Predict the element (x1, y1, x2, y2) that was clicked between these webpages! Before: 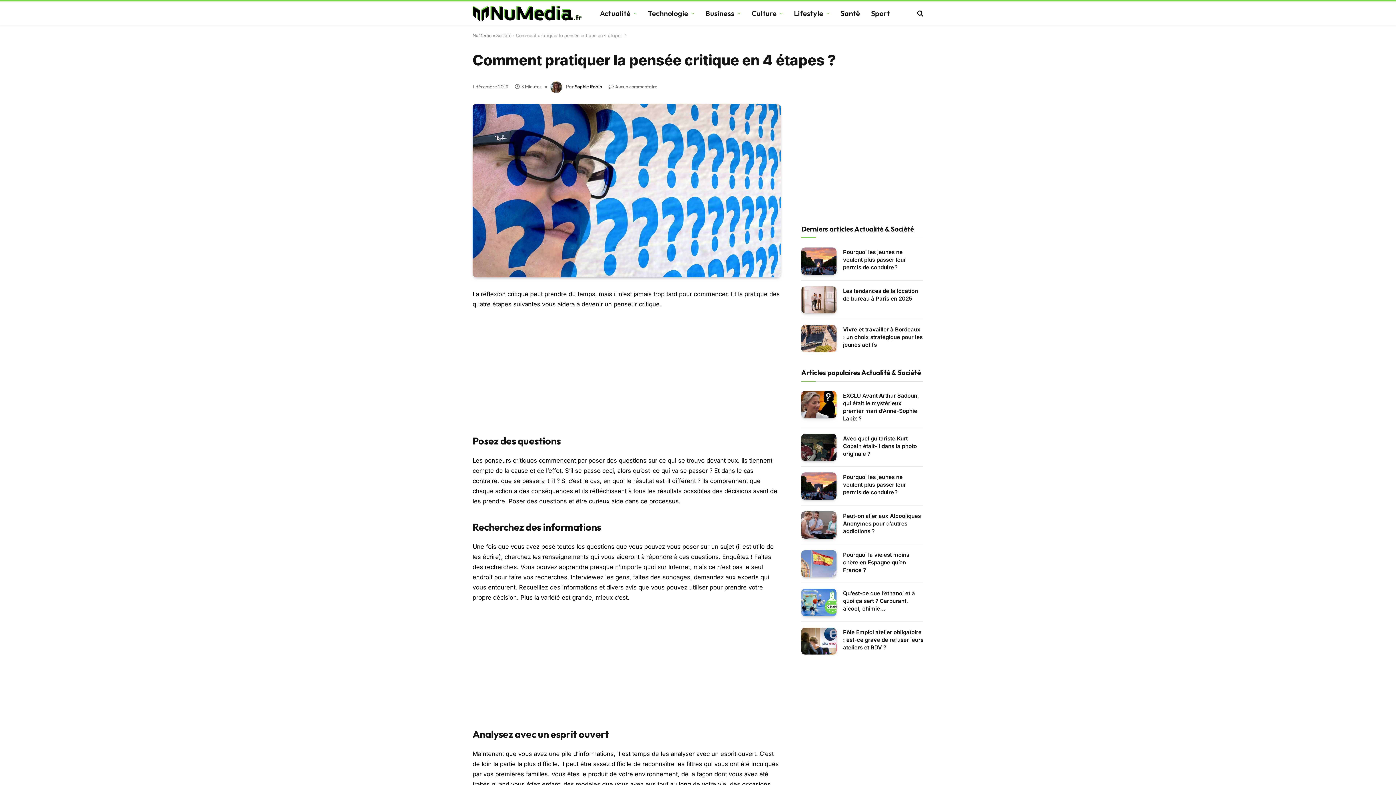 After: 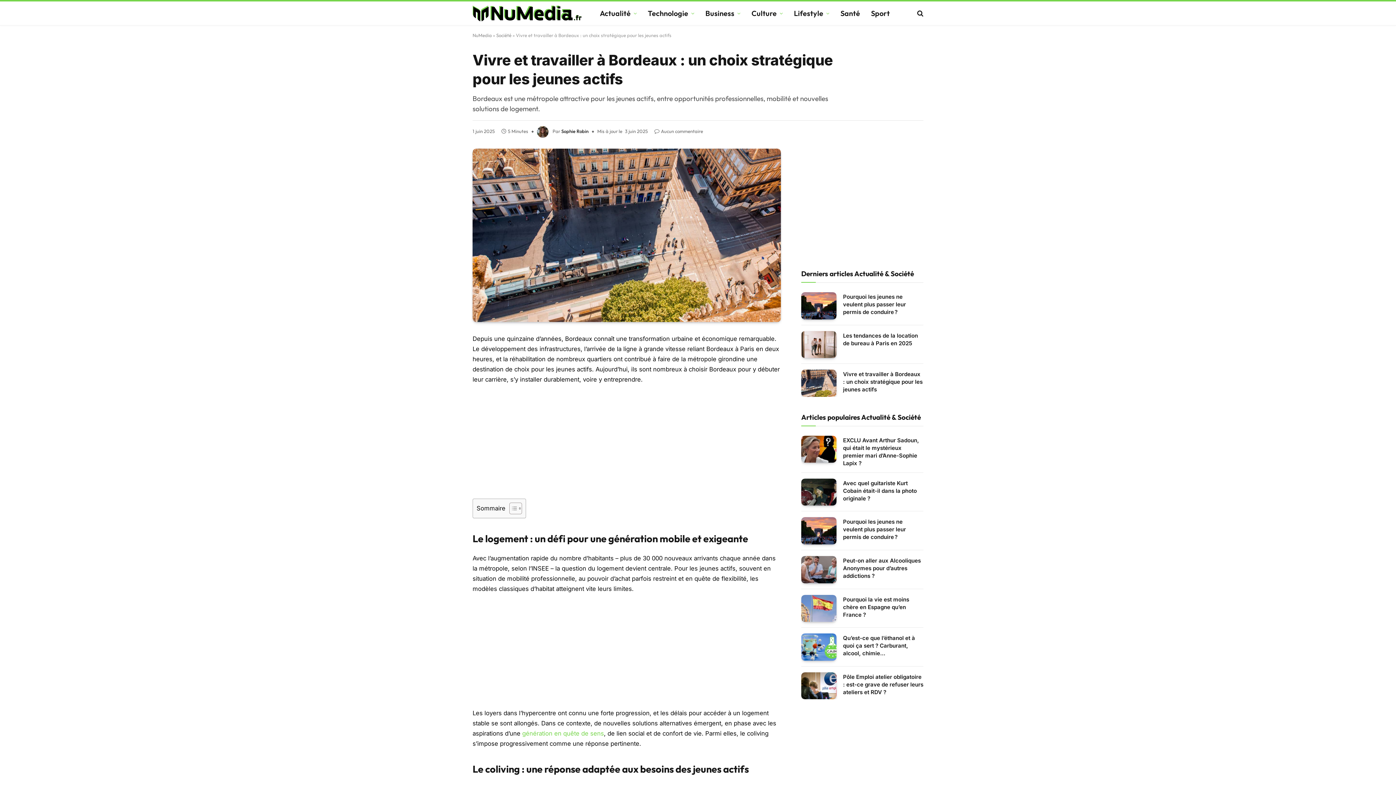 Action: label: Vivre et travailler à Bordeaux : un choix stratégique pour les jeunes actifs bbox: (843, 325, 923, 348)